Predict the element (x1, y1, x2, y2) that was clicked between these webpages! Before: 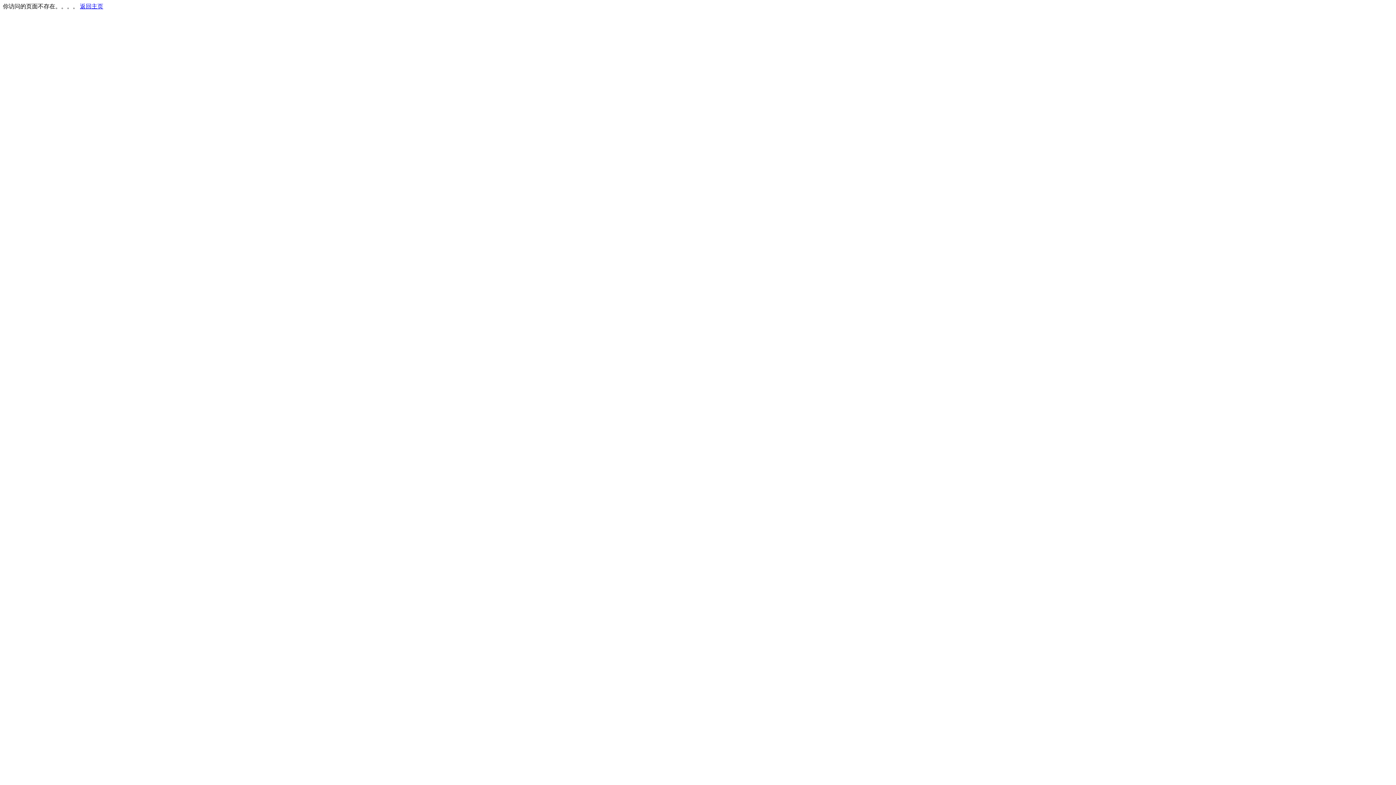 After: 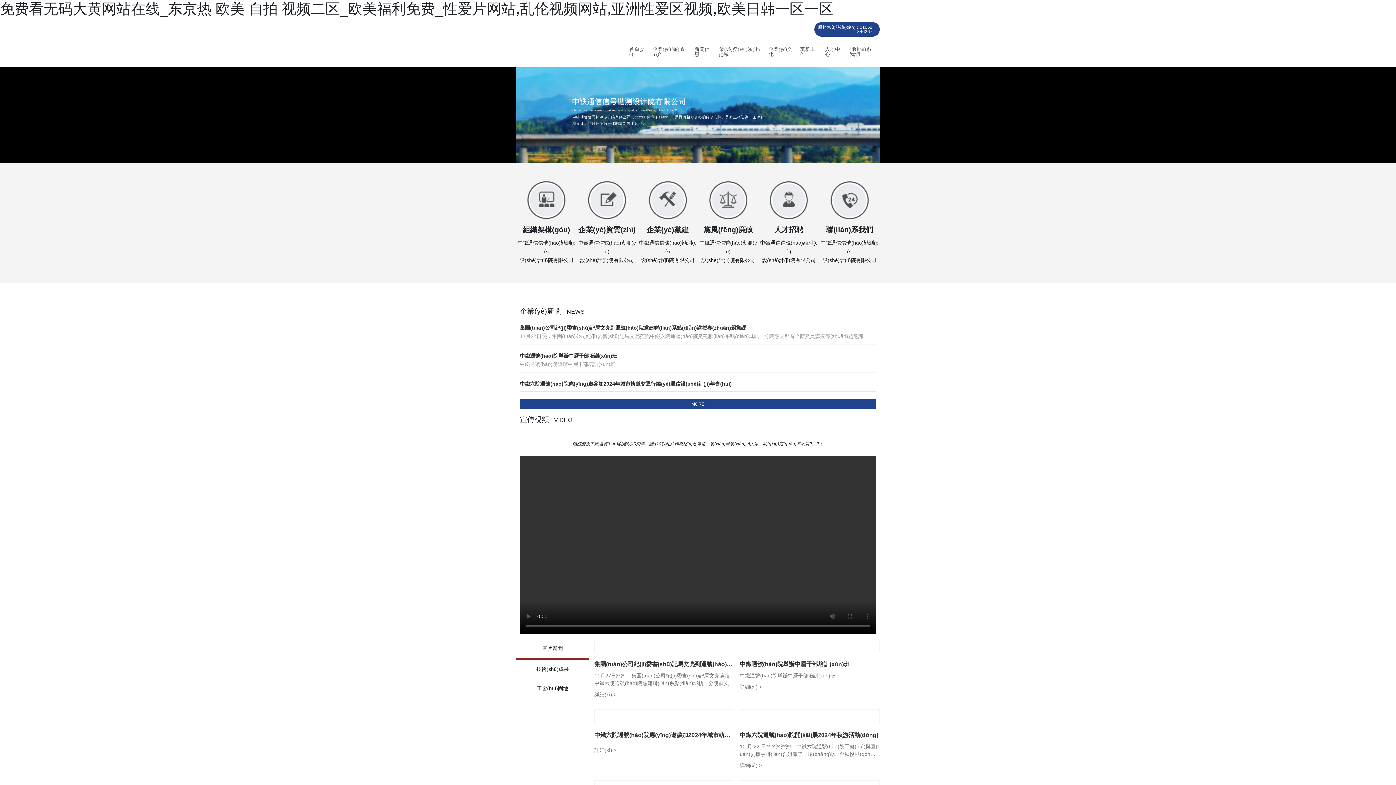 Action: label: 返回主页 bbox: (80, 3, 103, 9)